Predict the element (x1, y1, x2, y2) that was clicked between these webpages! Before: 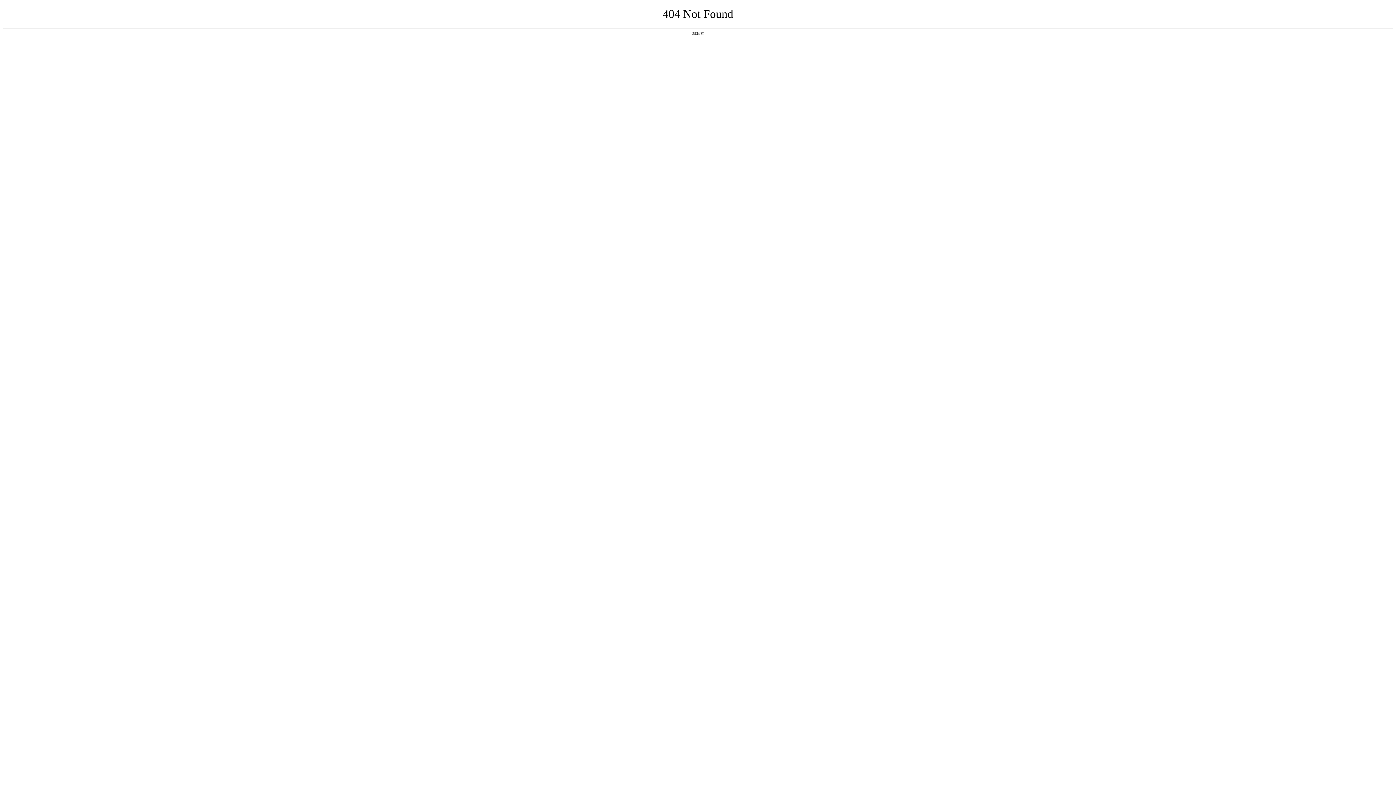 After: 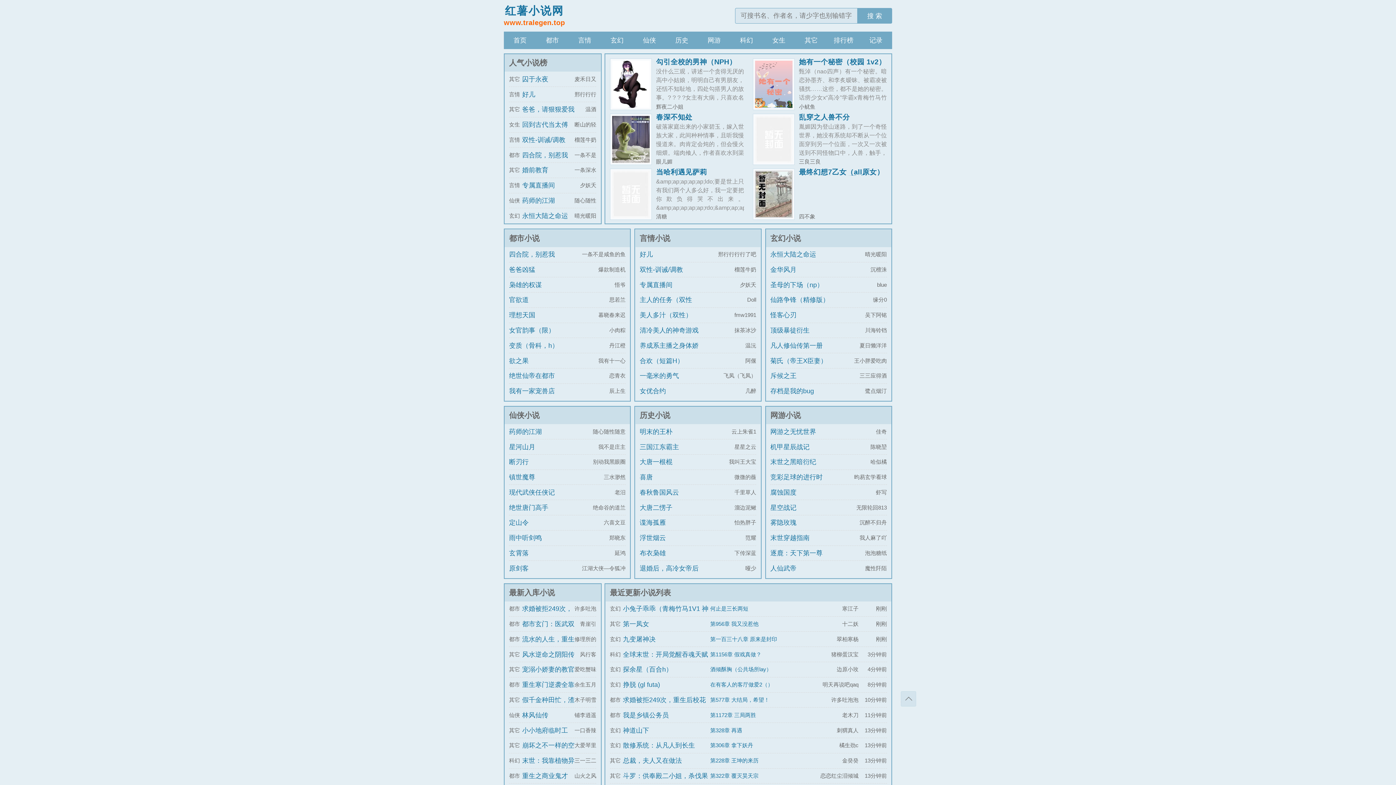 Action: label: 返回首页 bbox: (692, 31, 704, 35)